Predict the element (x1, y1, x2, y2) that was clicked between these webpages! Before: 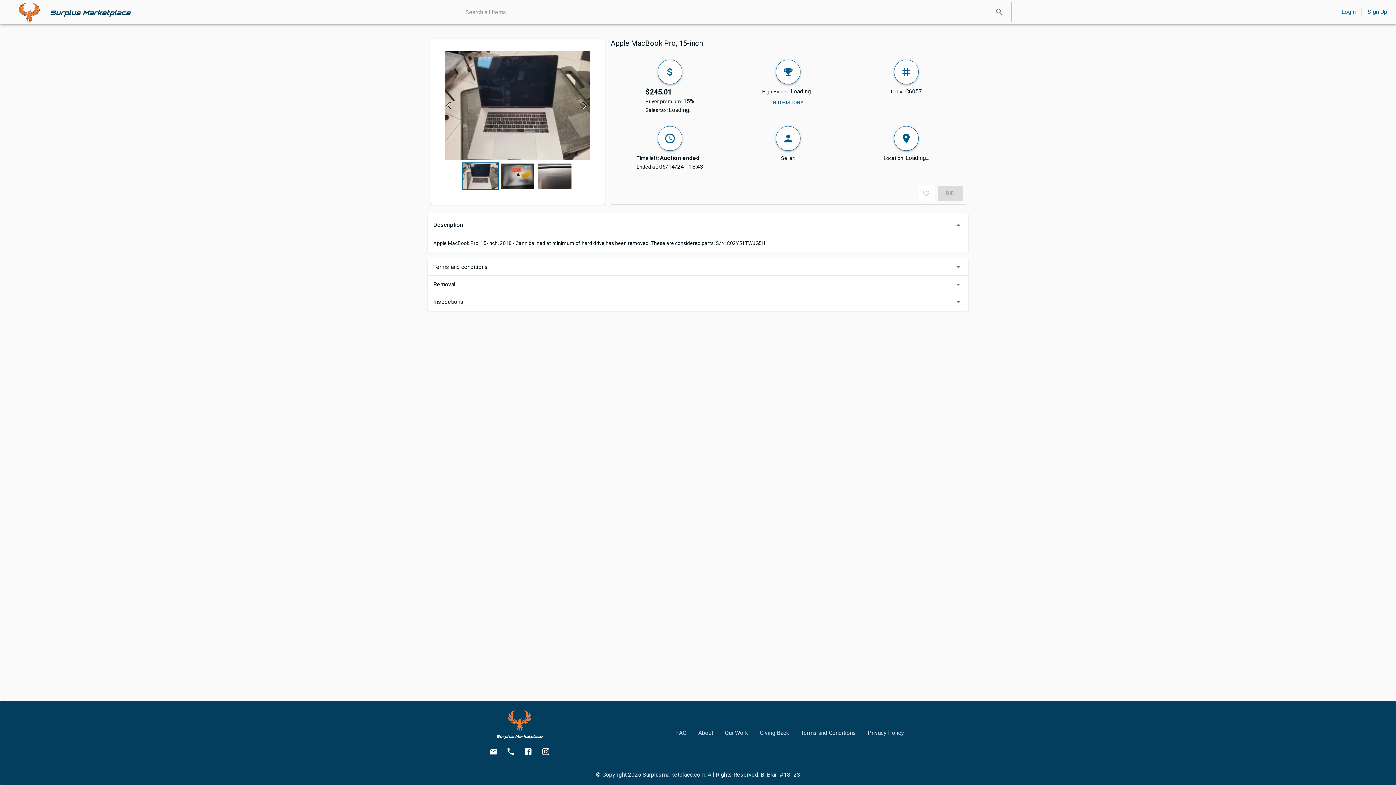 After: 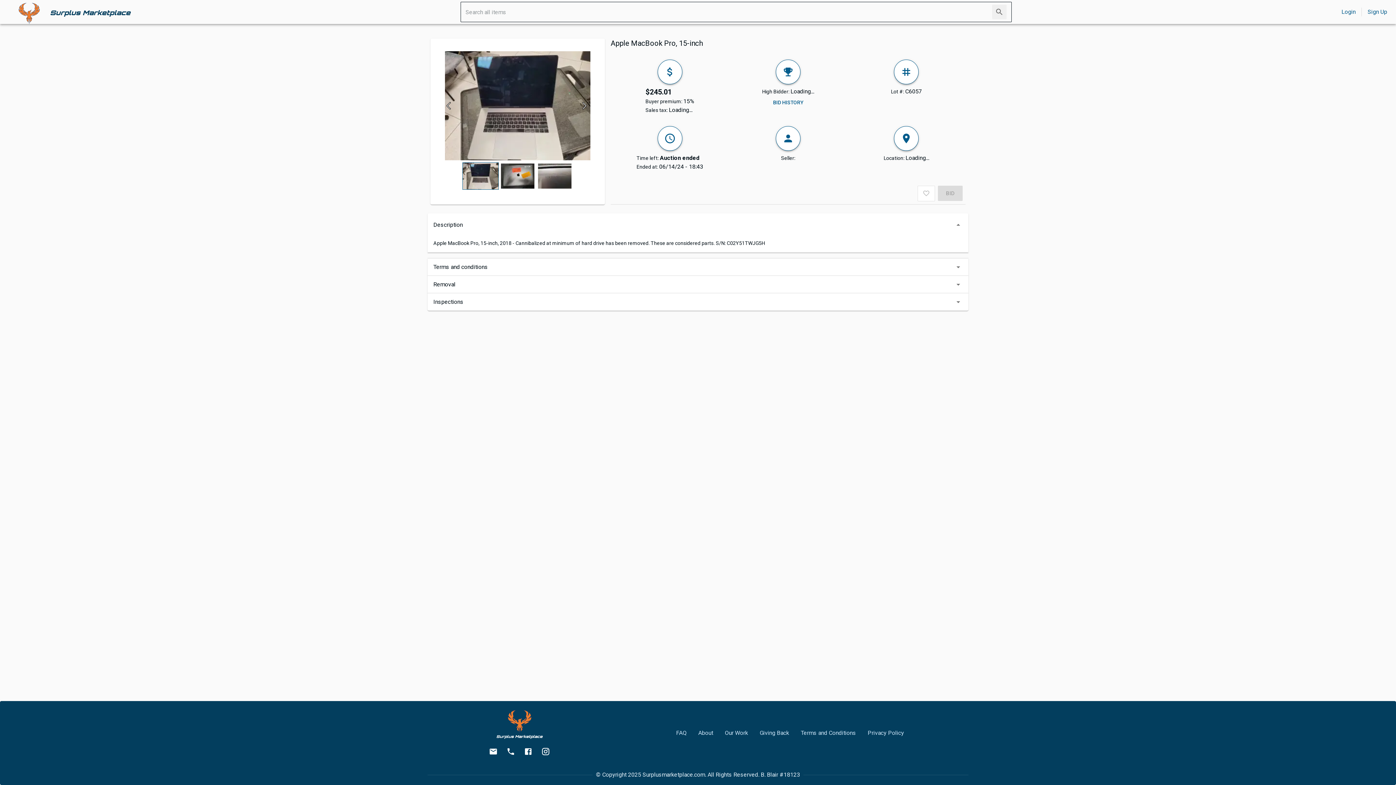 Action: bbox: (992, 4, 1007, 19) label: search